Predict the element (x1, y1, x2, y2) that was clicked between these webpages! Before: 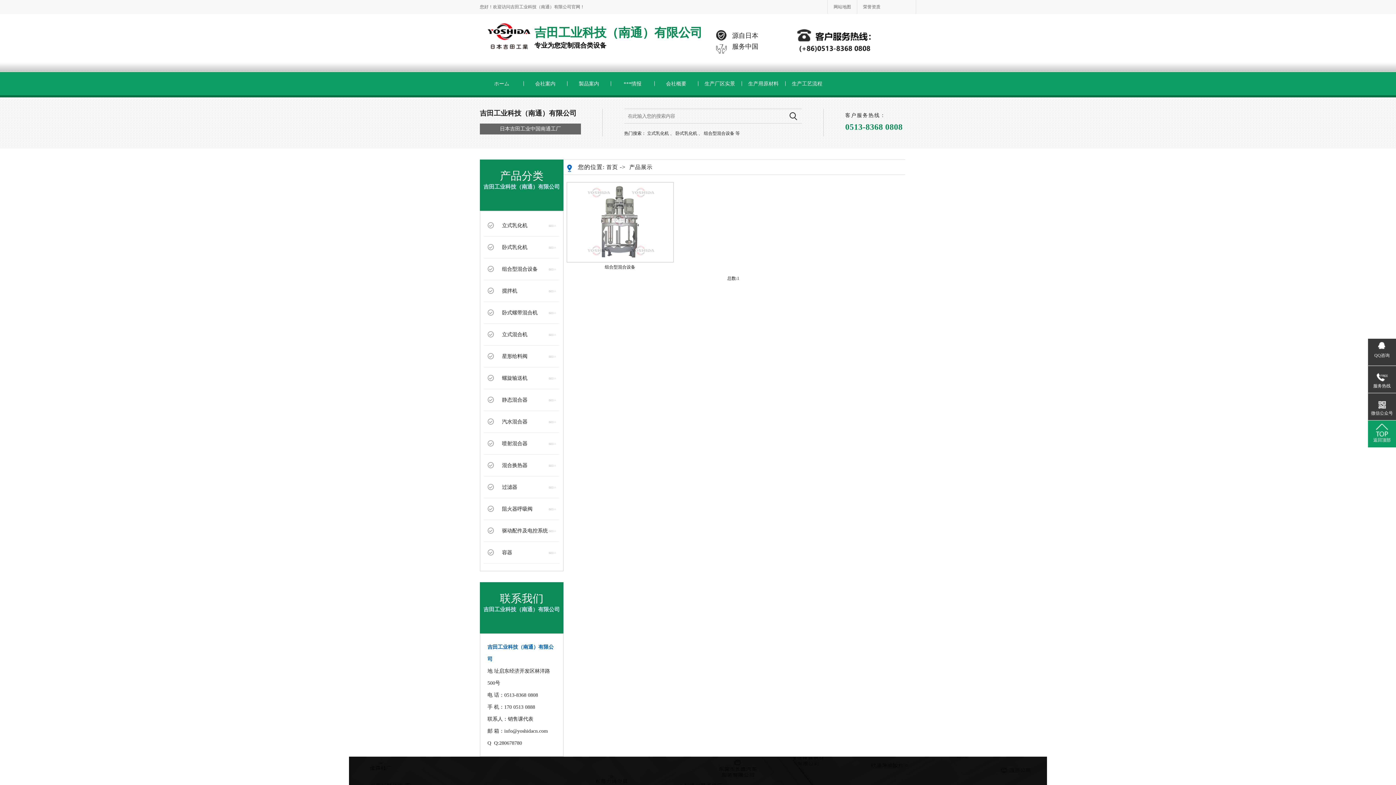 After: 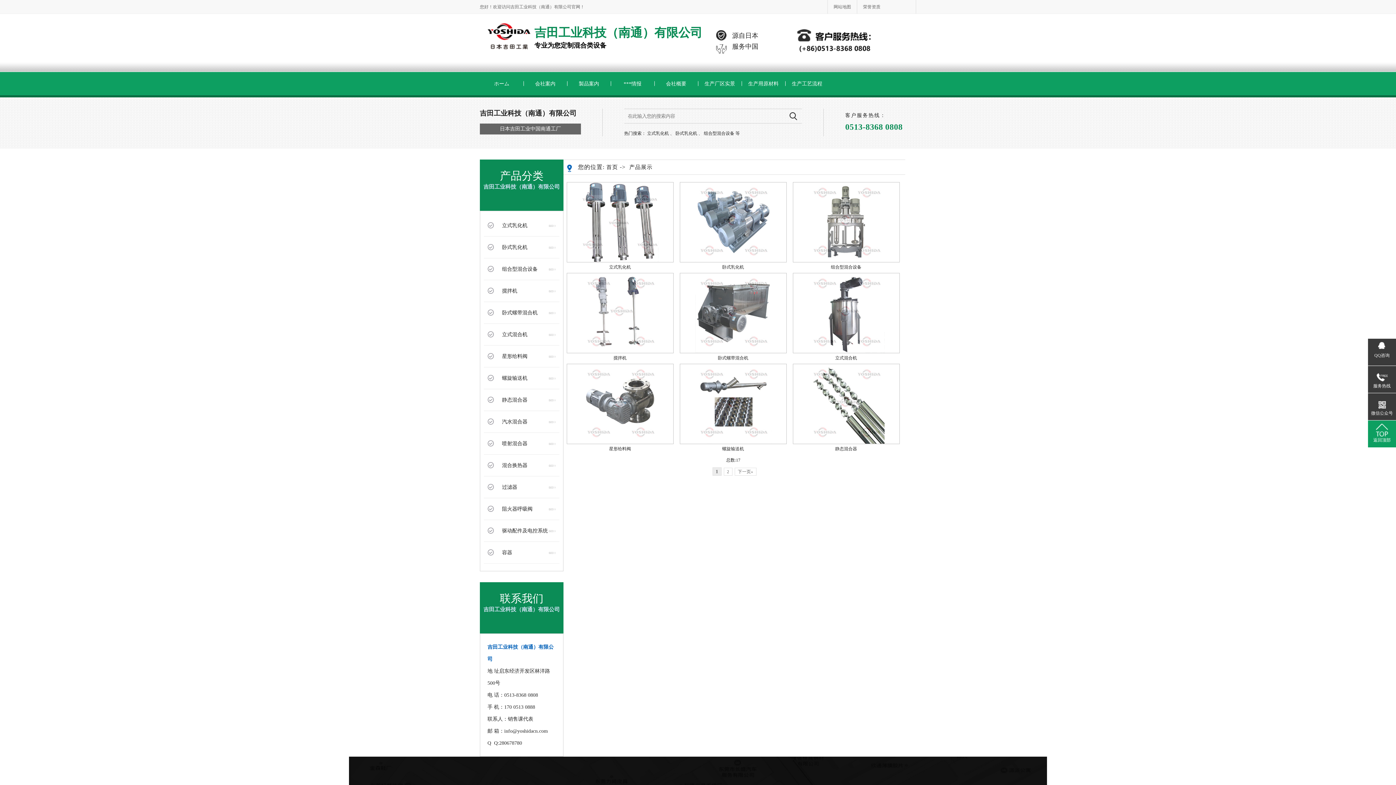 Action: bbox: (567, 72, 610, 95) label: 製品案内